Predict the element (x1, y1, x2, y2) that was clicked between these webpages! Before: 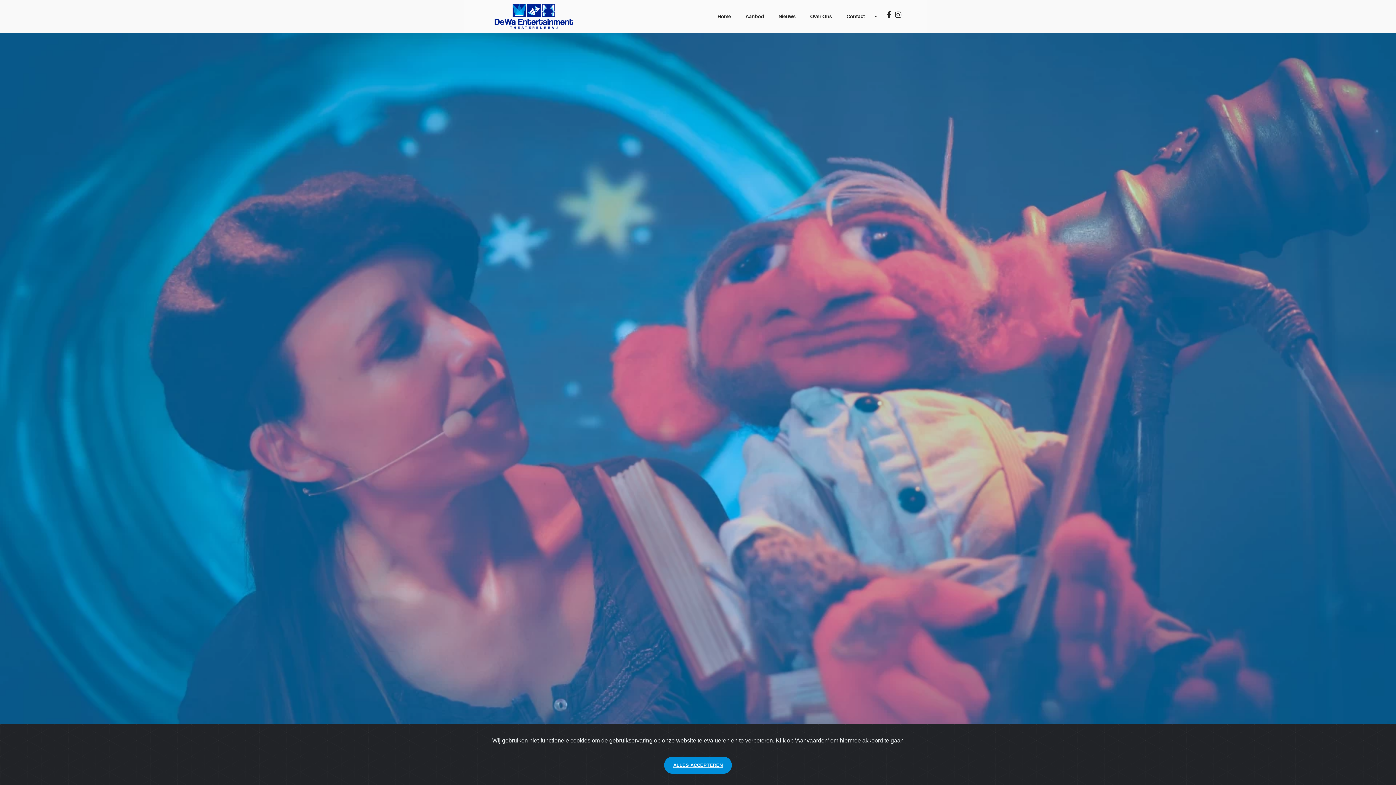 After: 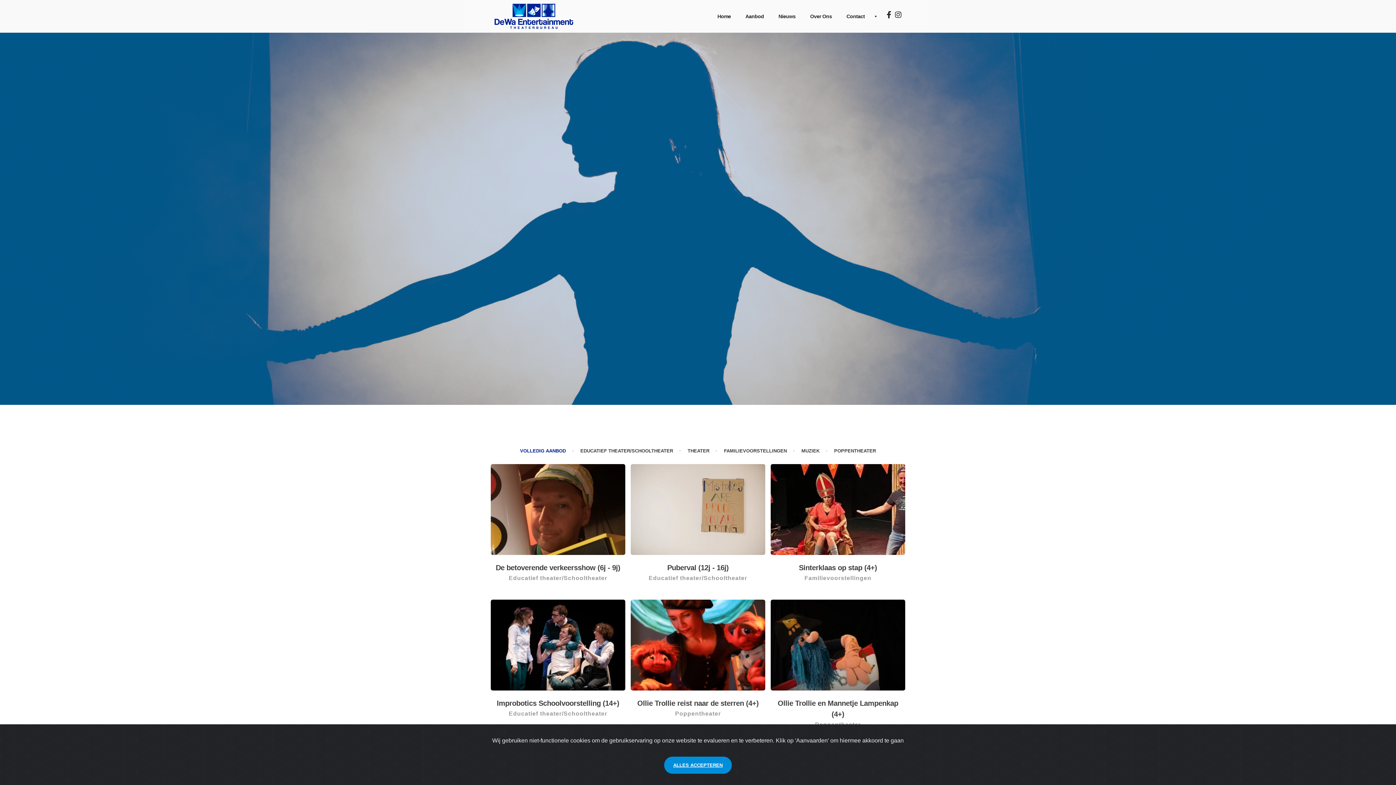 Action: label: Aanbod bbox: (738, 0, 771, 32)